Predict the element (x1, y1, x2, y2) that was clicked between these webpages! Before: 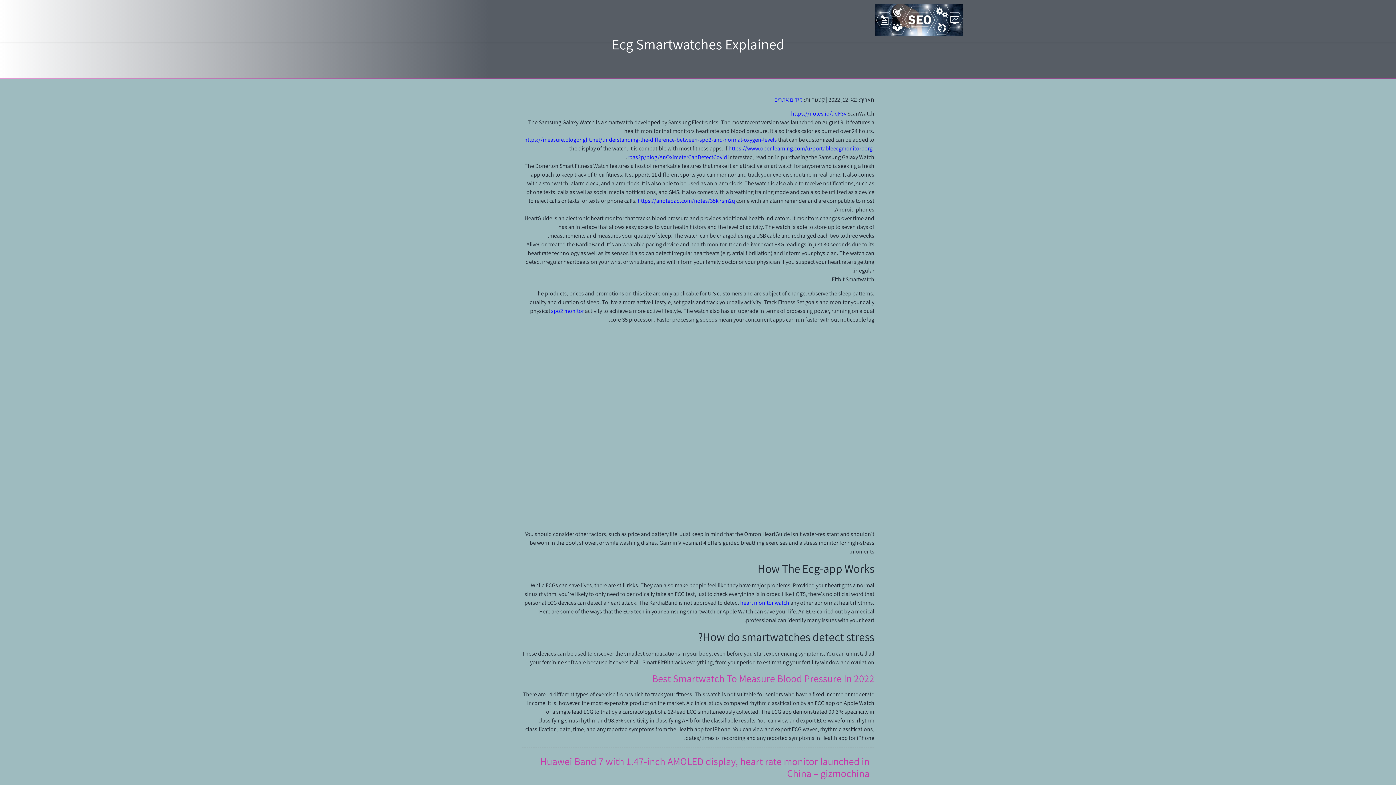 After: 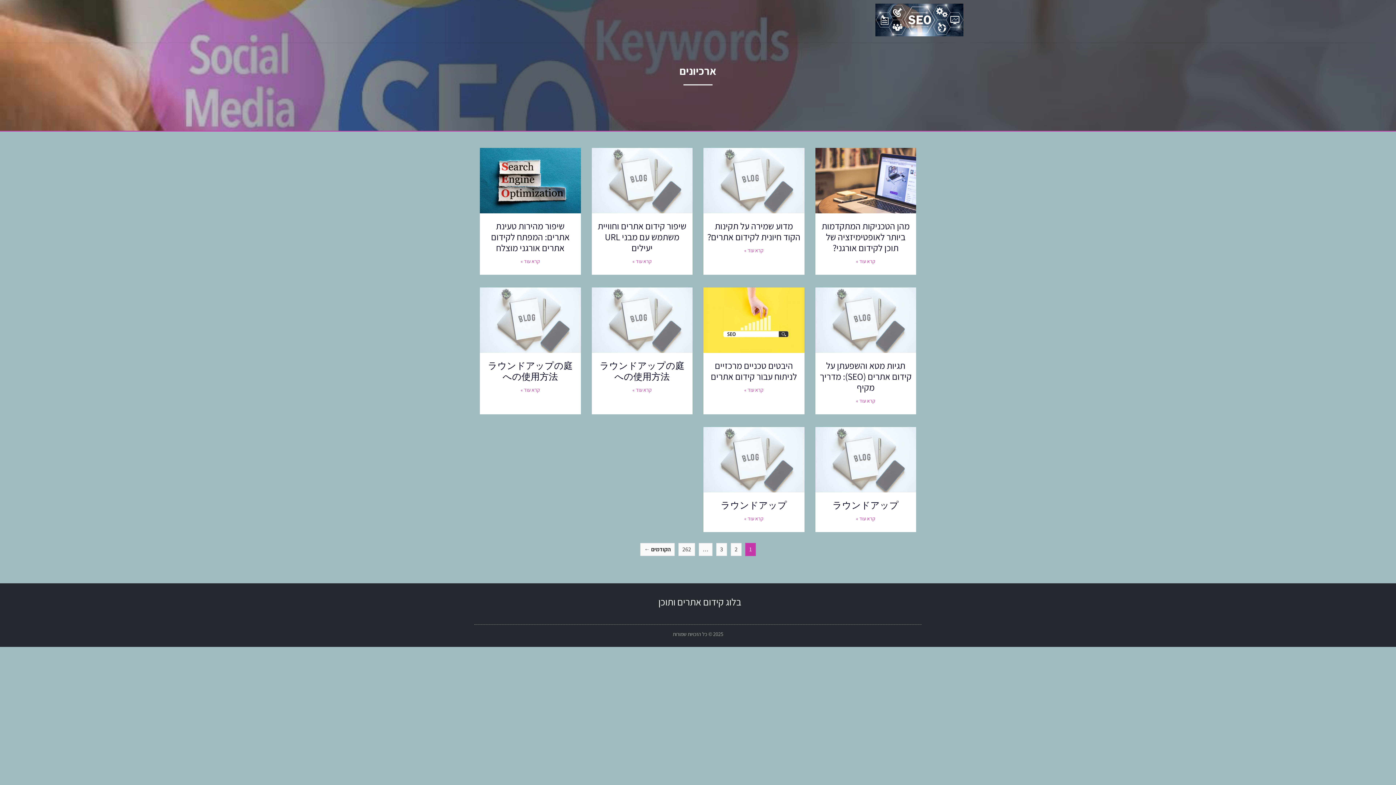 Action: bbox: (875, 3, 963, 38)